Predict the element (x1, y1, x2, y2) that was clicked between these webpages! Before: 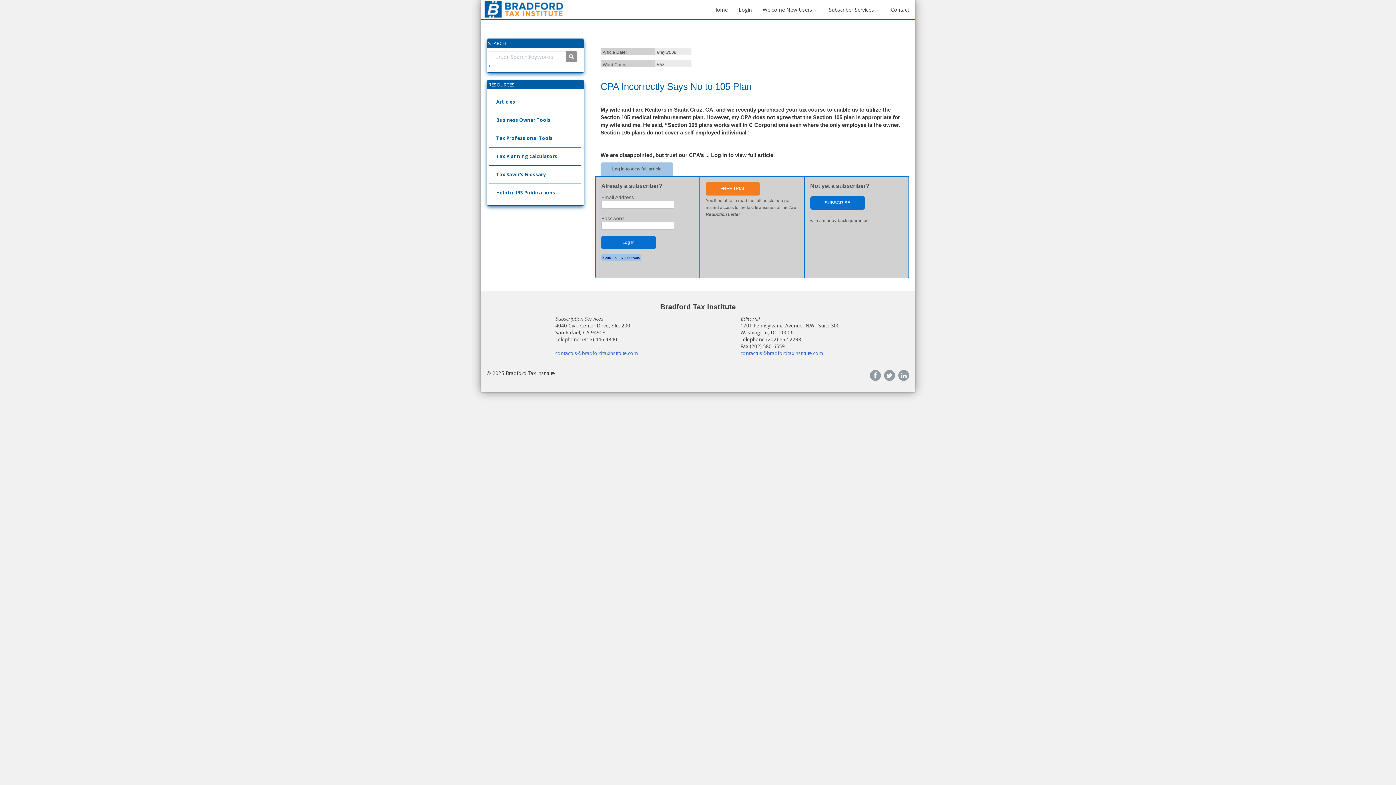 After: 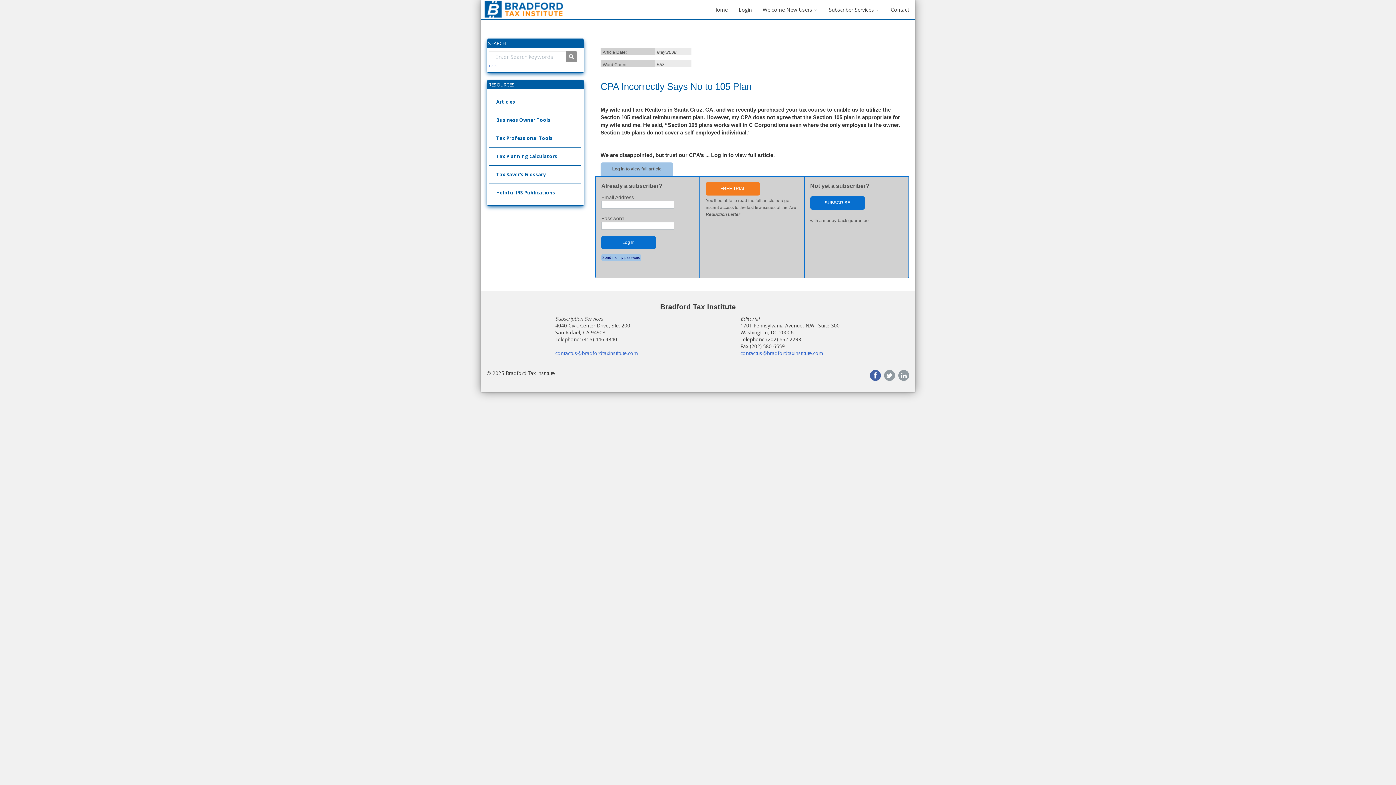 Action: bbox: (870, 371, 881, 378)